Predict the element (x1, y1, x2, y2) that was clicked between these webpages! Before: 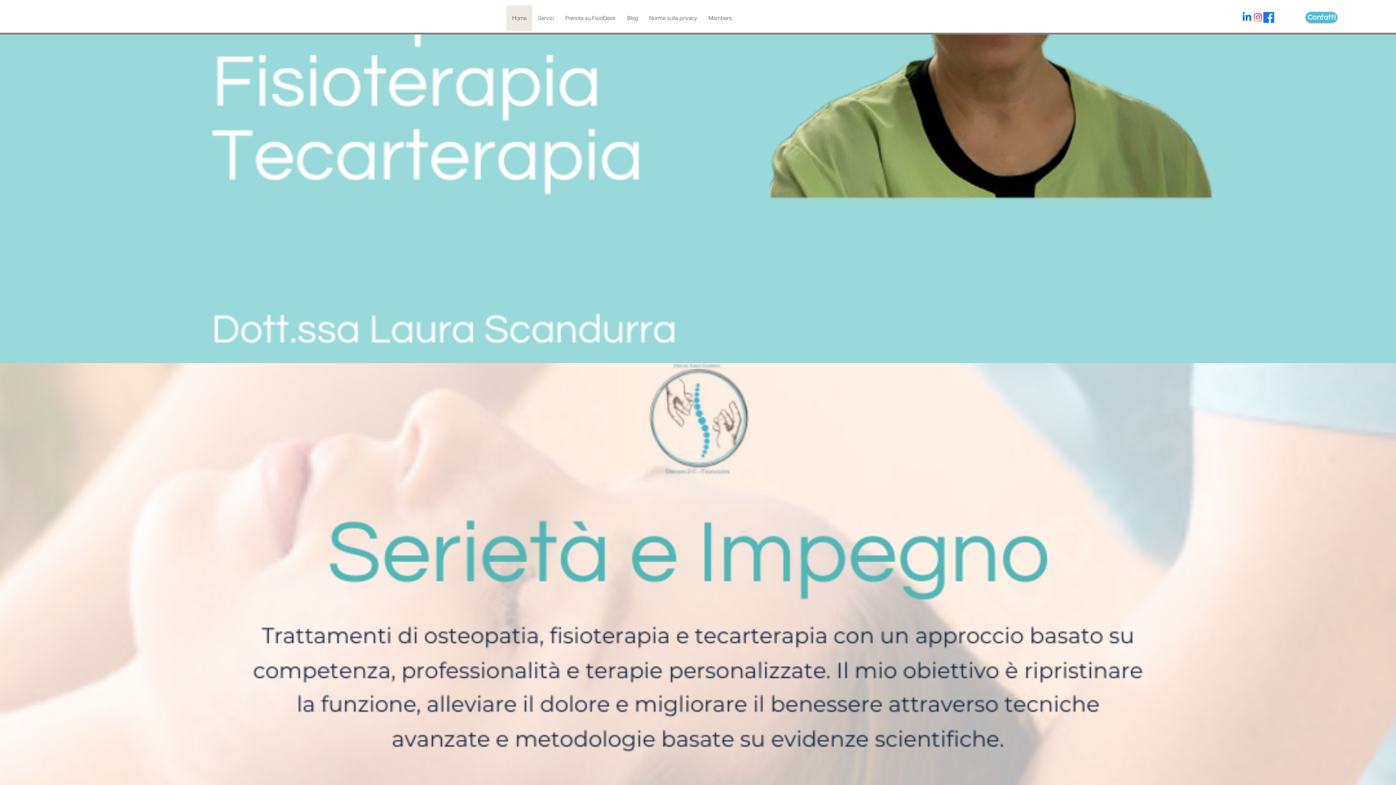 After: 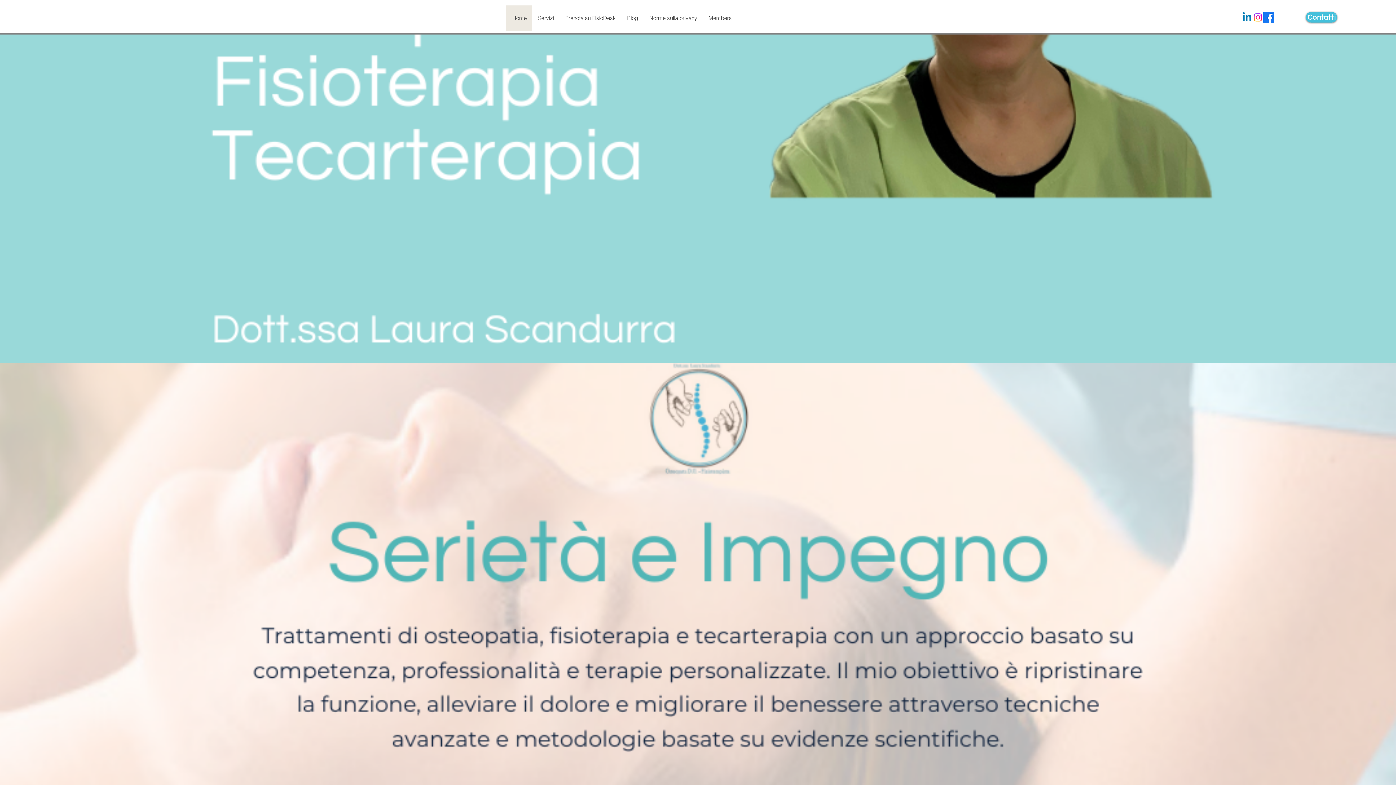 Action: bbox: (1277, 9, 1304, 24) label: log in